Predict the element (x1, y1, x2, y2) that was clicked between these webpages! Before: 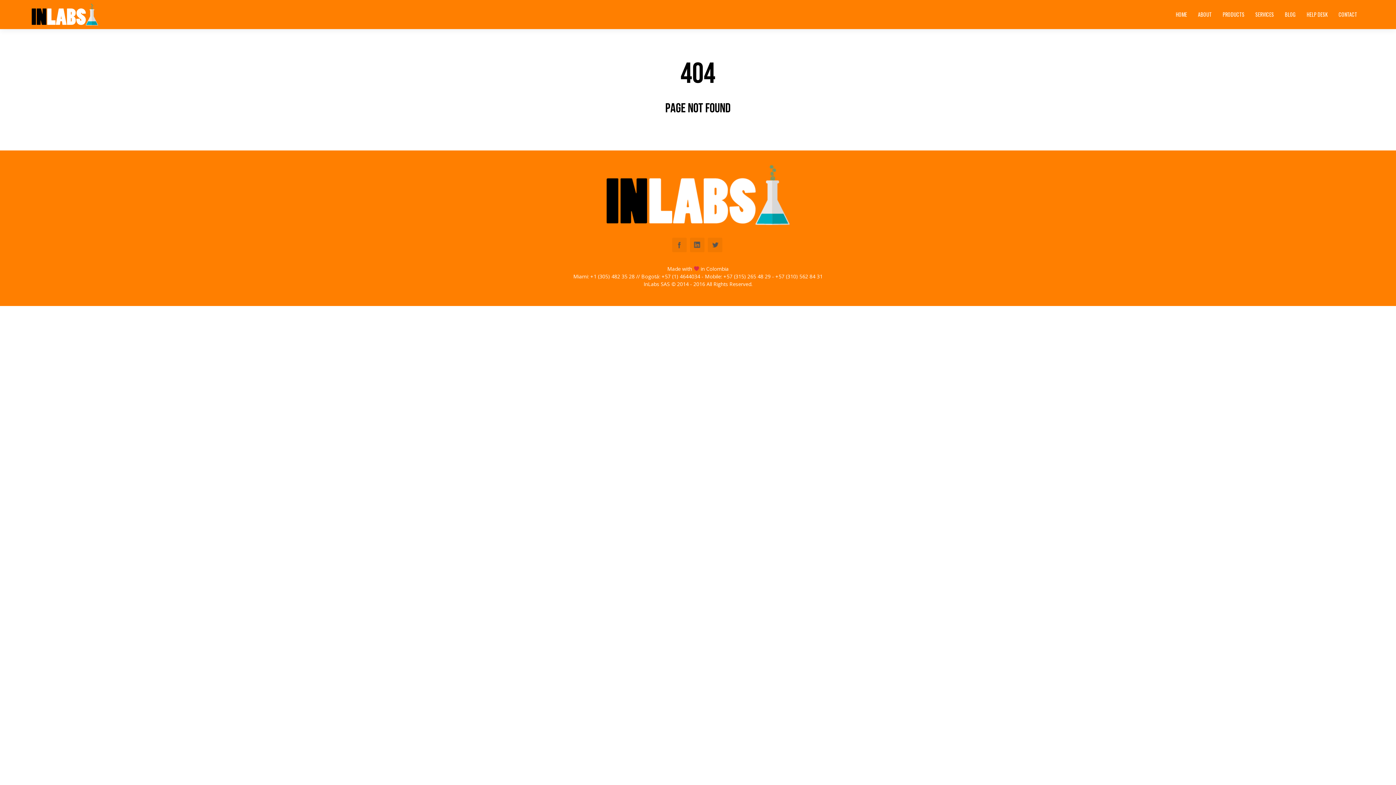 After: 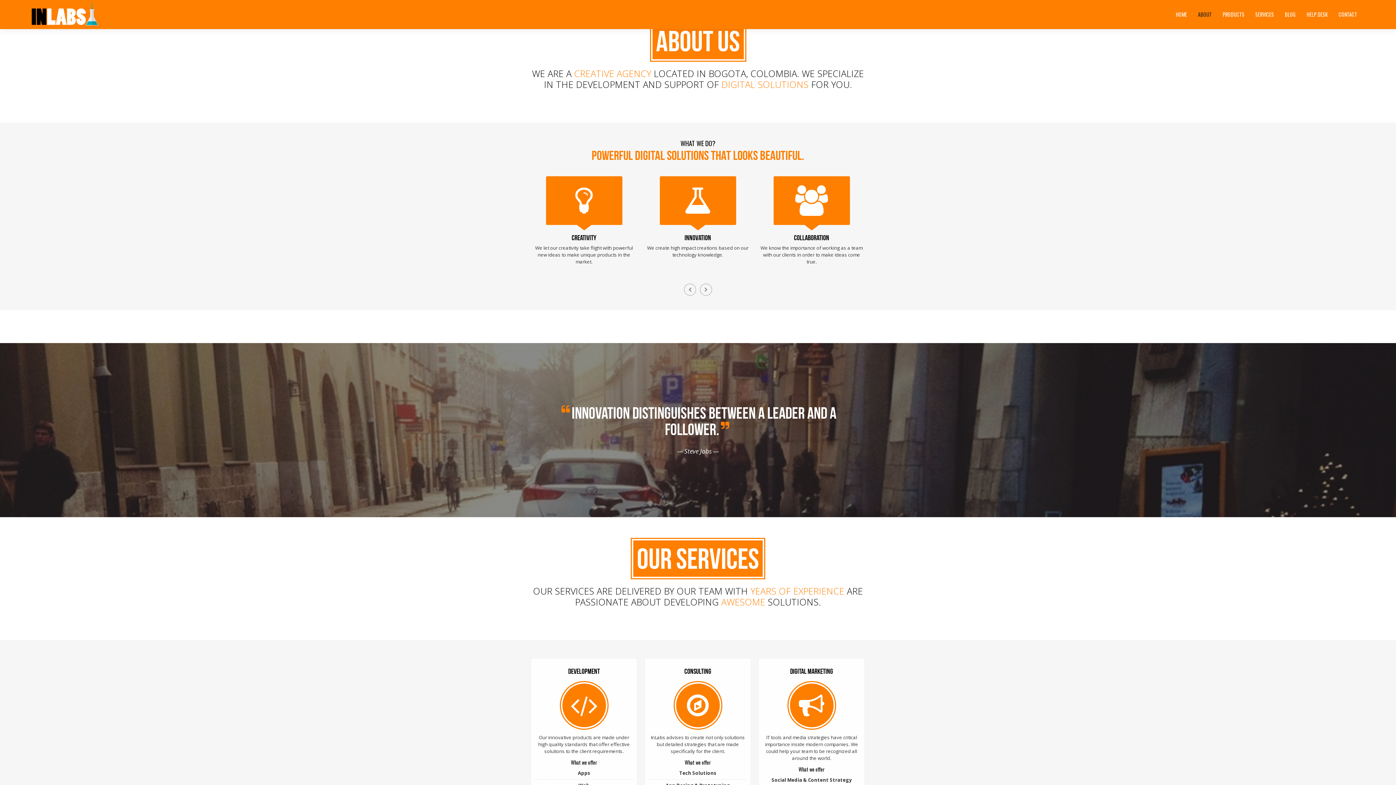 Action: label: ABOUT bbox: (1198, 10, 1212, 18)